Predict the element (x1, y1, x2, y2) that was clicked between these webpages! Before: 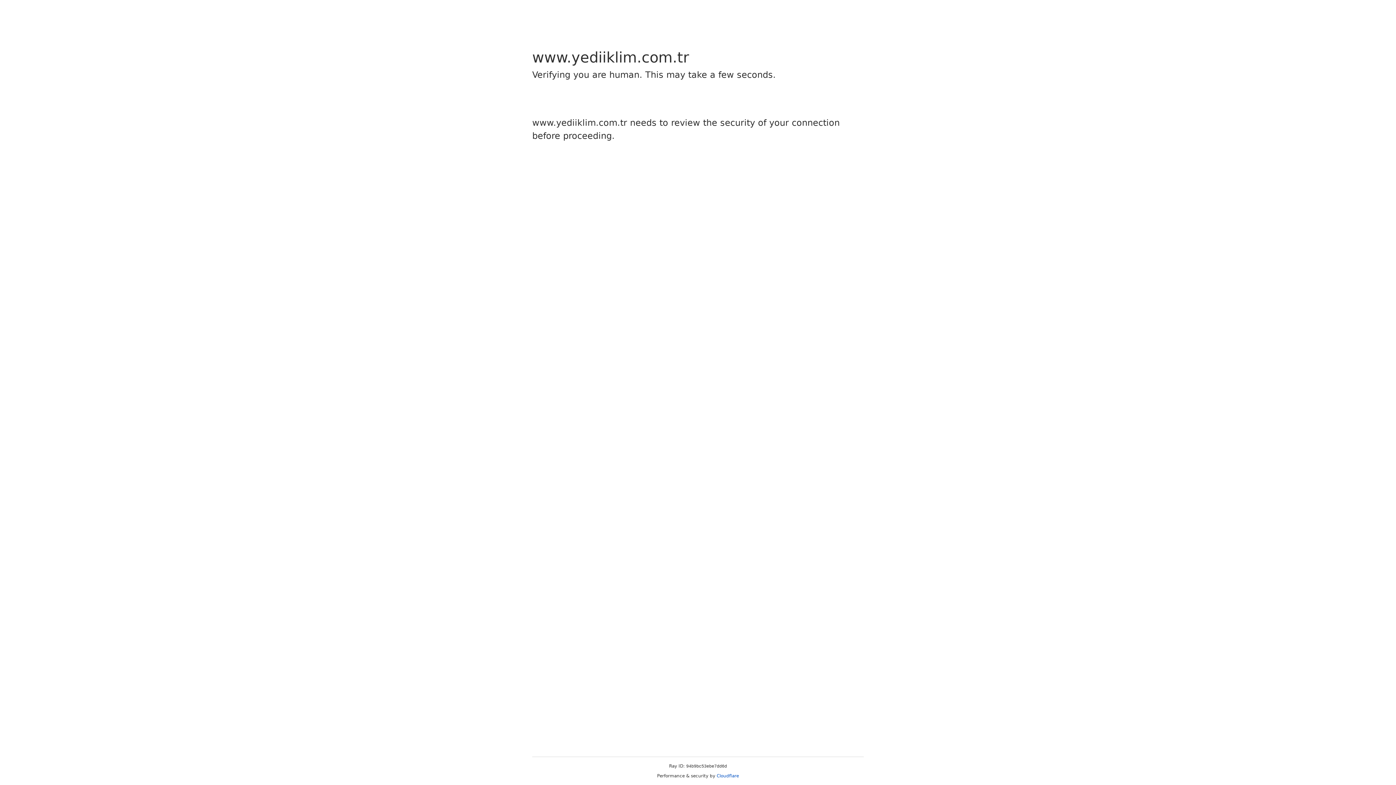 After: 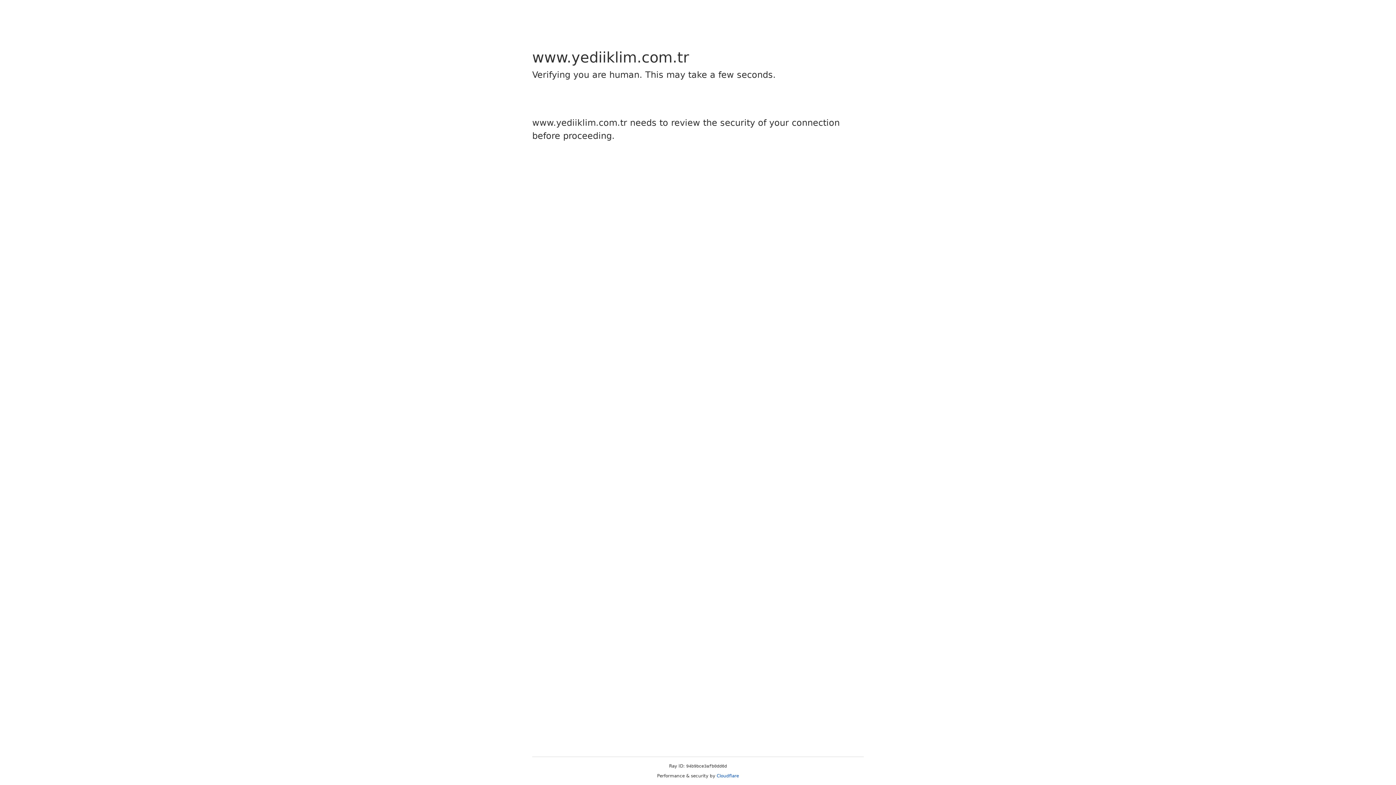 Action: bbox: (716, 773, 739, 778) label: Cloudflare